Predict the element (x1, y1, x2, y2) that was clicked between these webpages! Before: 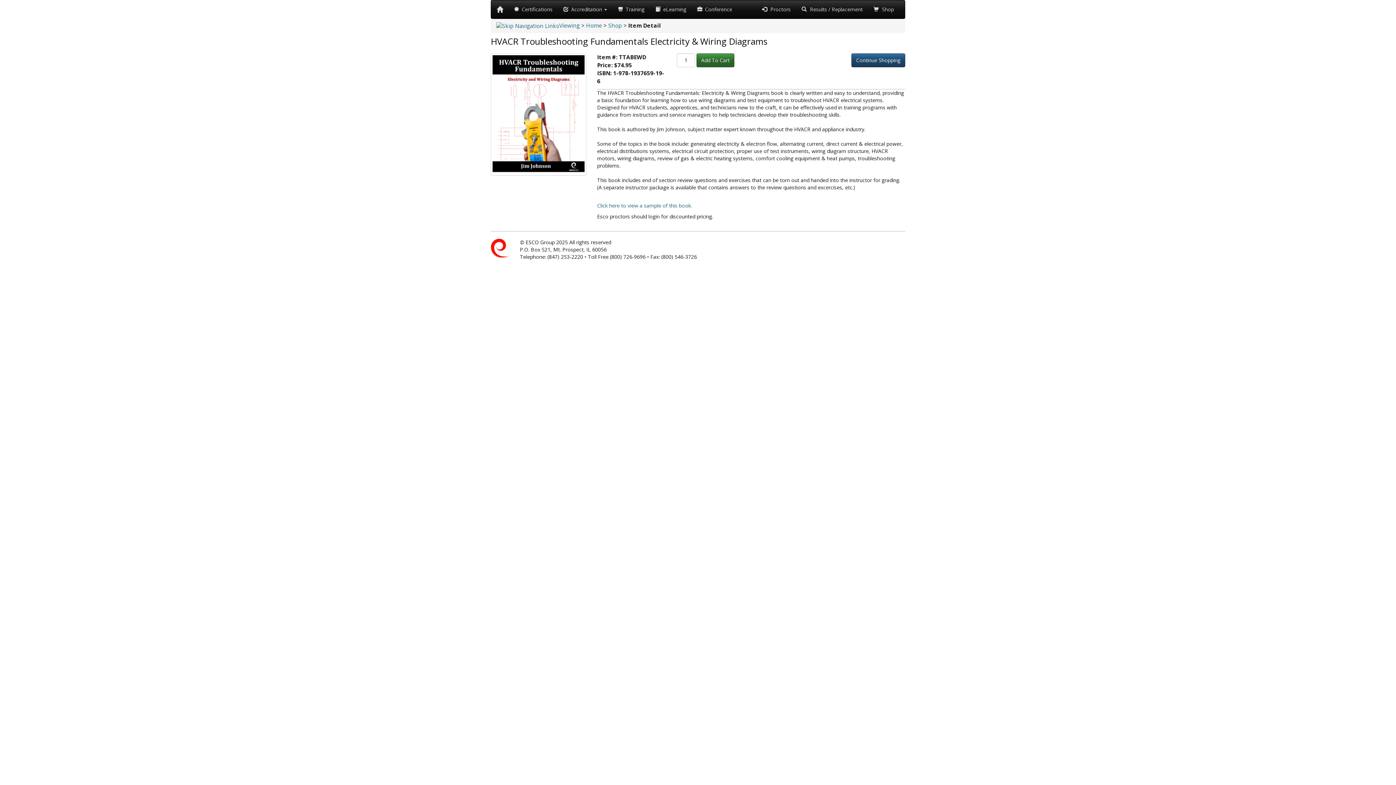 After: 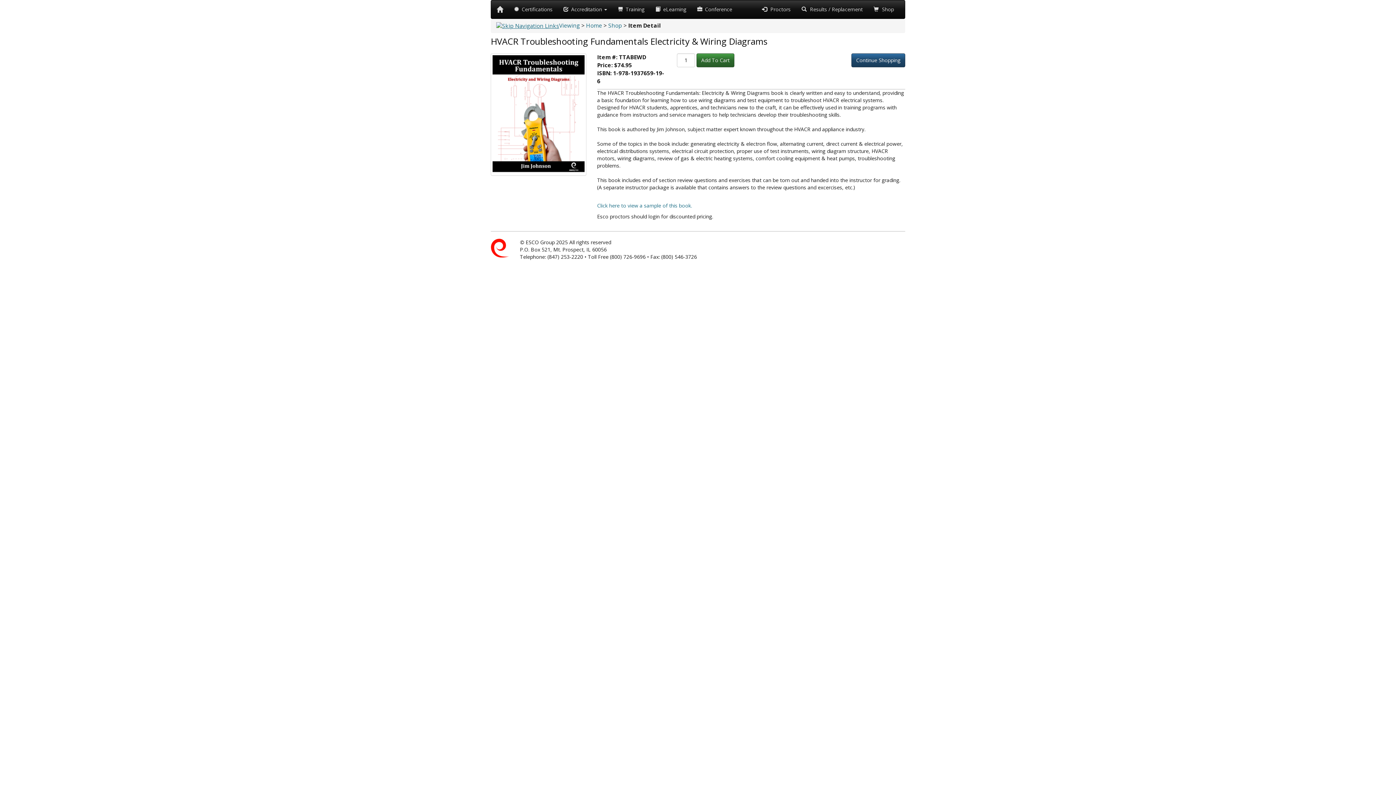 Action: bbox: (496, 21, 559, 29)